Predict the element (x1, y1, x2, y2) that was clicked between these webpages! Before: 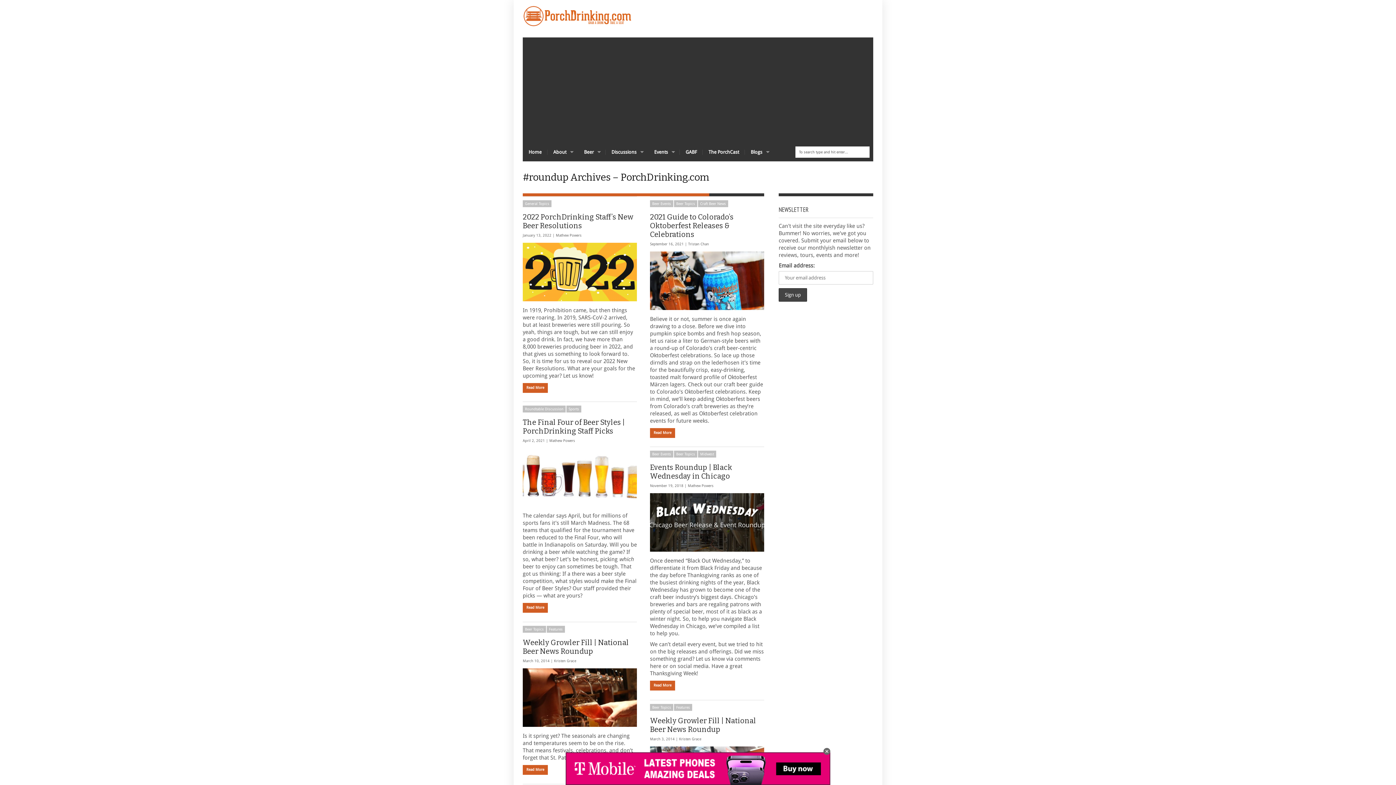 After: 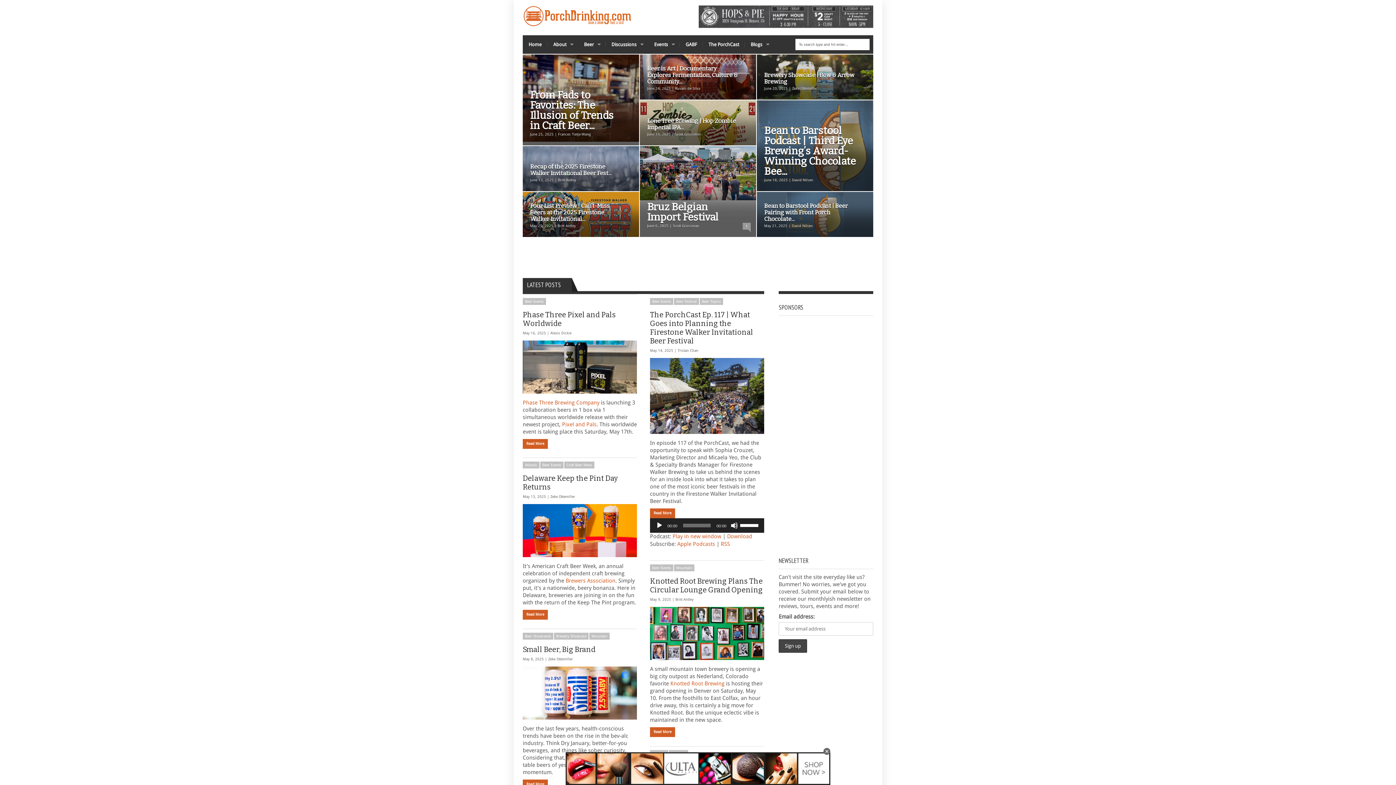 Action: bbox: (522, 142, 547, 161) label: Home